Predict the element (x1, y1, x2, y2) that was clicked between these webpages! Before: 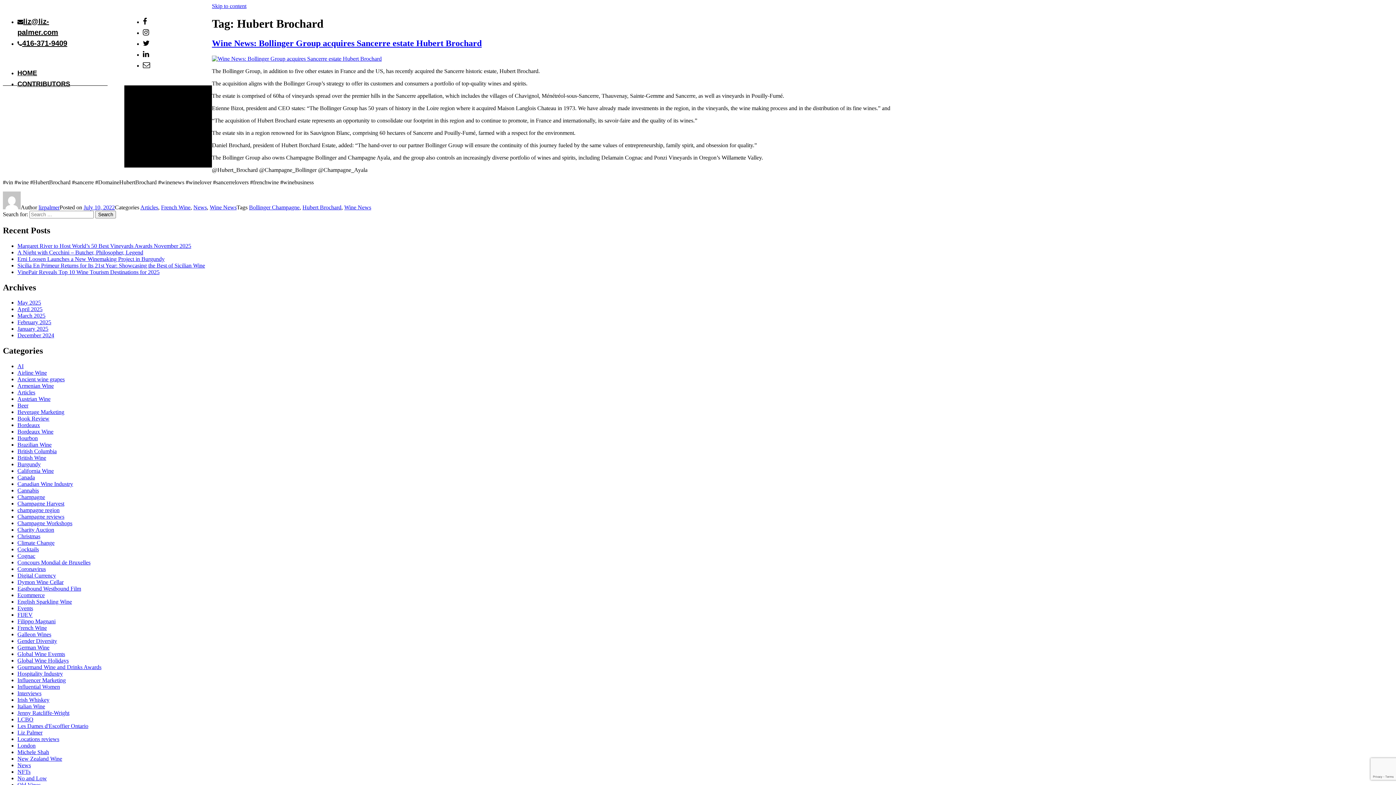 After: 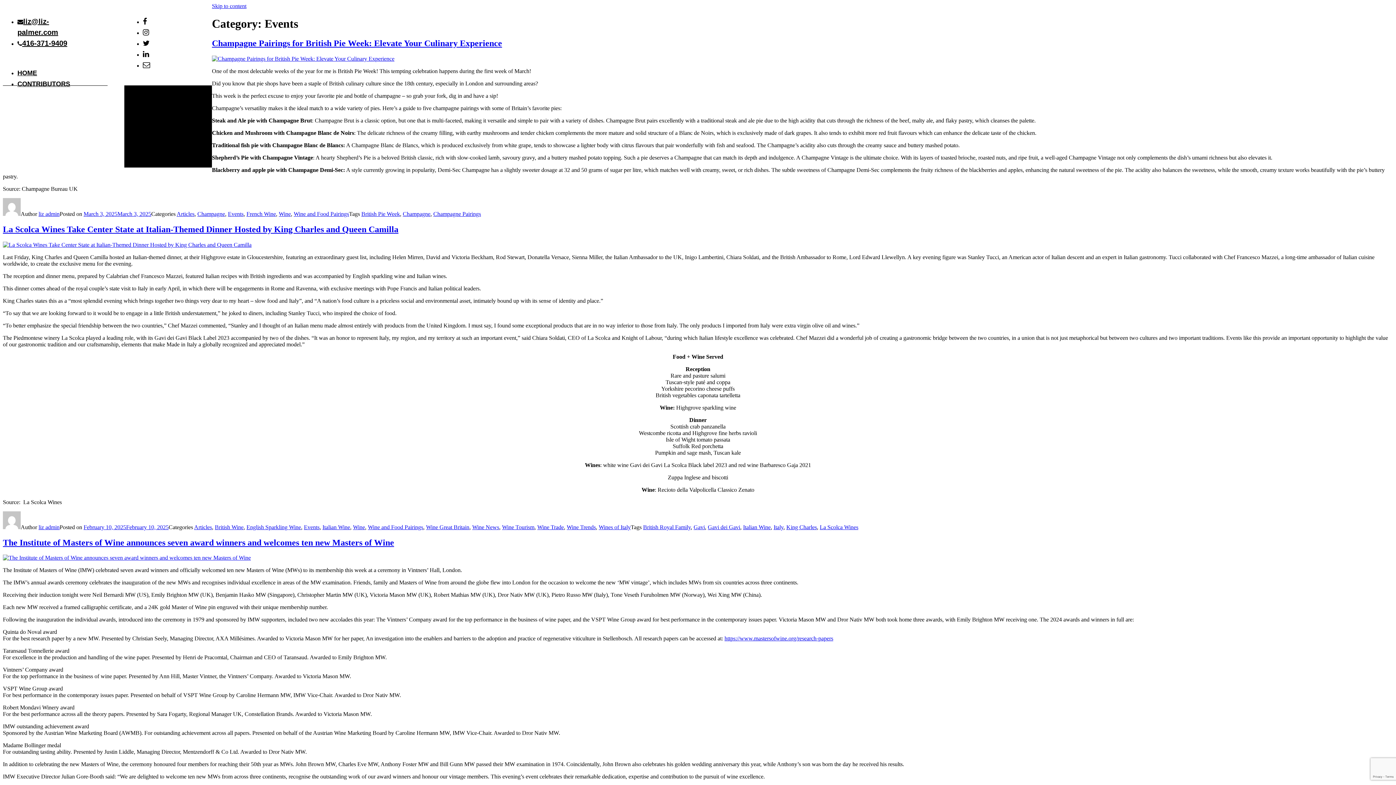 Action: bbox: (17, 605, 33, 611) label: Events